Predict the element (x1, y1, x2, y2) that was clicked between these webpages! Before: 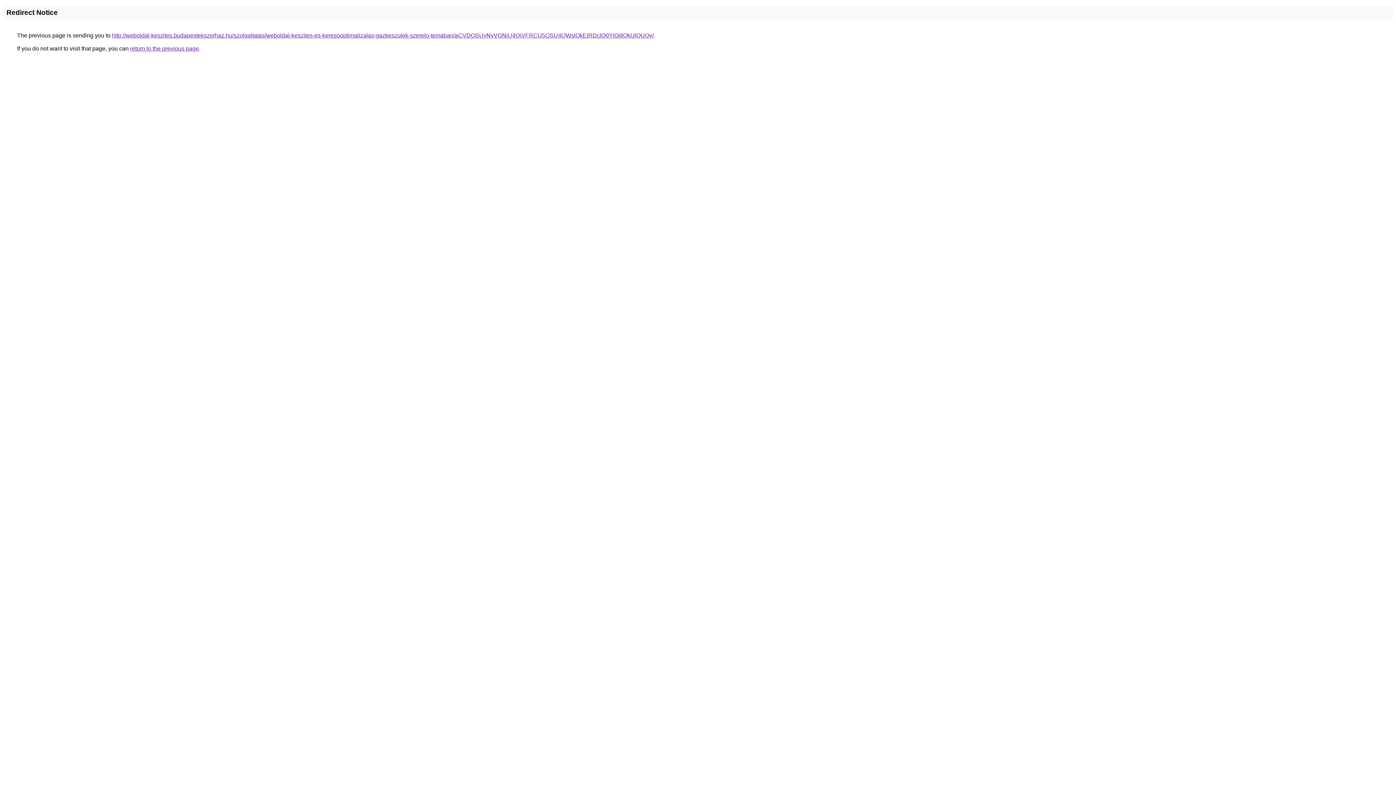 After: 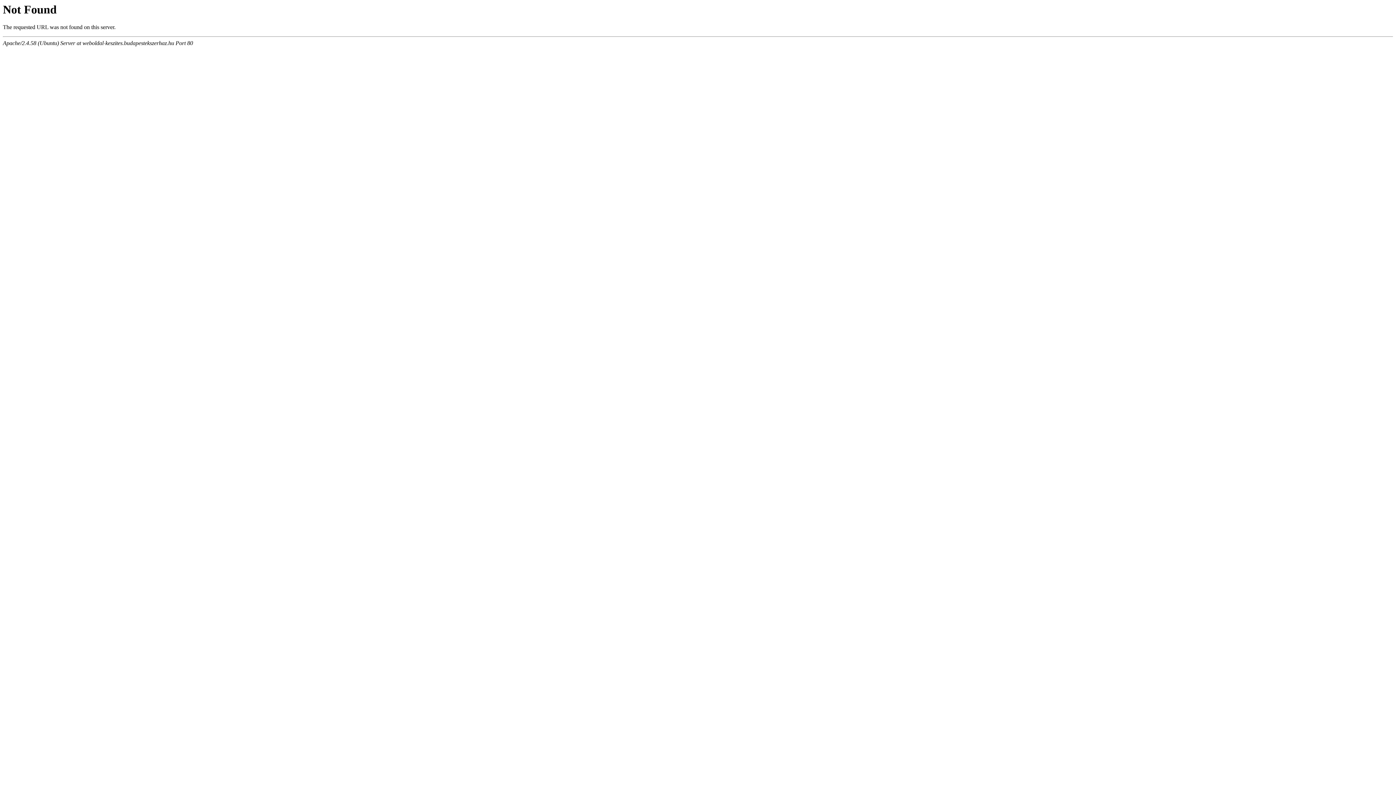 Action: label: http://weboldal-keszites.budapestekszerhaz.hu/szolgaltatas/weboldal-keszites-es-keresooptimalizalas-gazkeszulek-szerelo-temaban/aCVDOSUyNyVGNiU4QiVFRCU5OSU4QWslQkElRDclQ0YlQjIlQkUlQUQy/ bbox: (112, 32, 653, 38)